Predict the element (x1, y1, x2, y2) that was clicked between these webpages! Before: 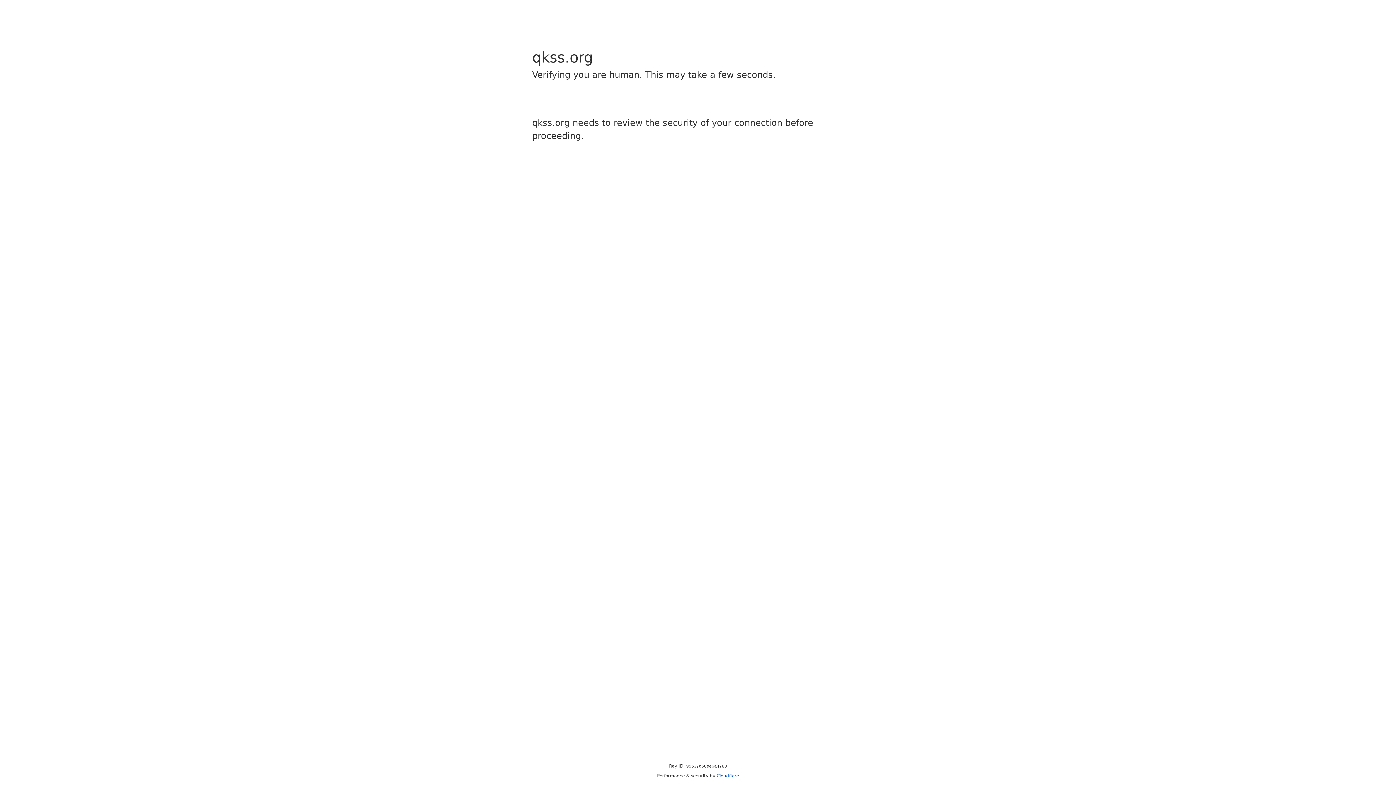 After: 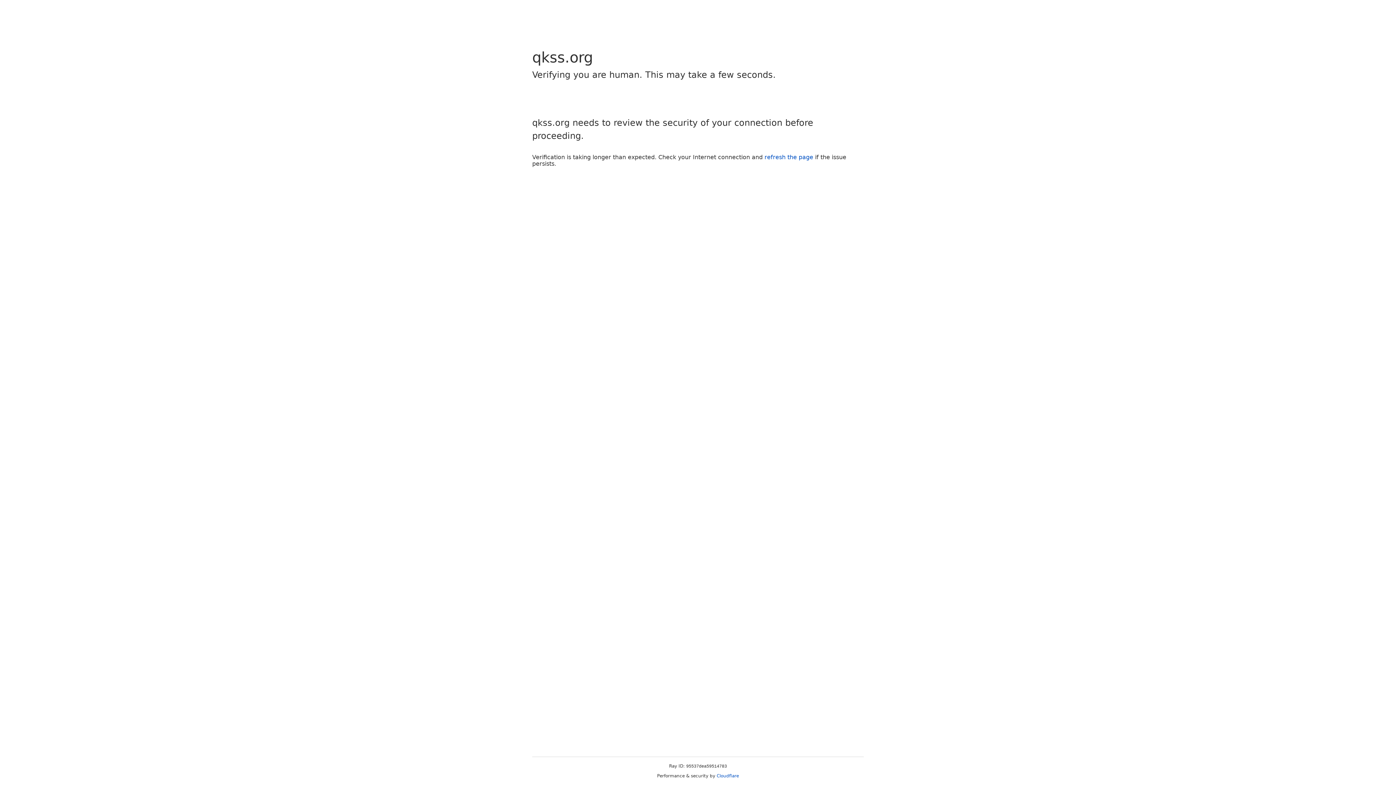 Action: label: Cloudflare bbox: (716, 773, 739, 778)